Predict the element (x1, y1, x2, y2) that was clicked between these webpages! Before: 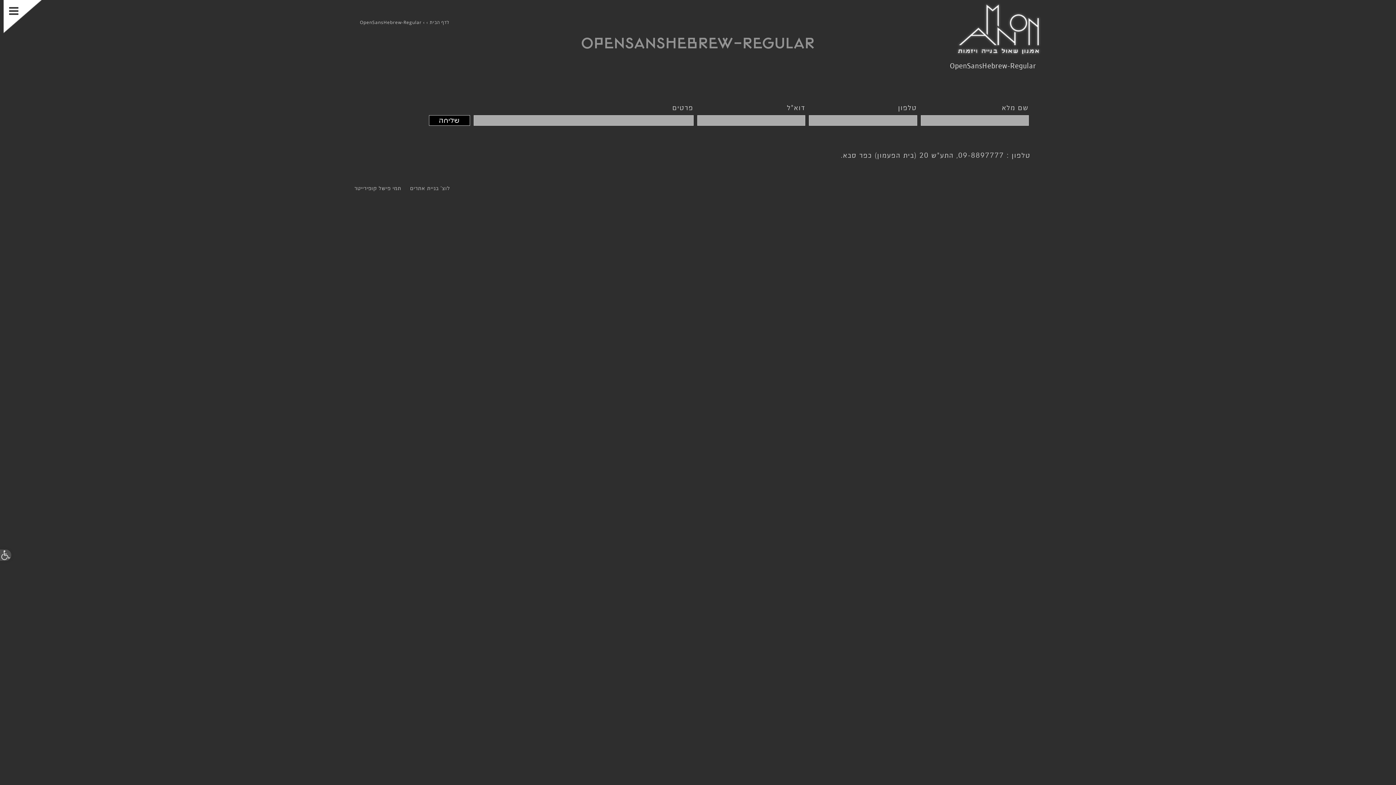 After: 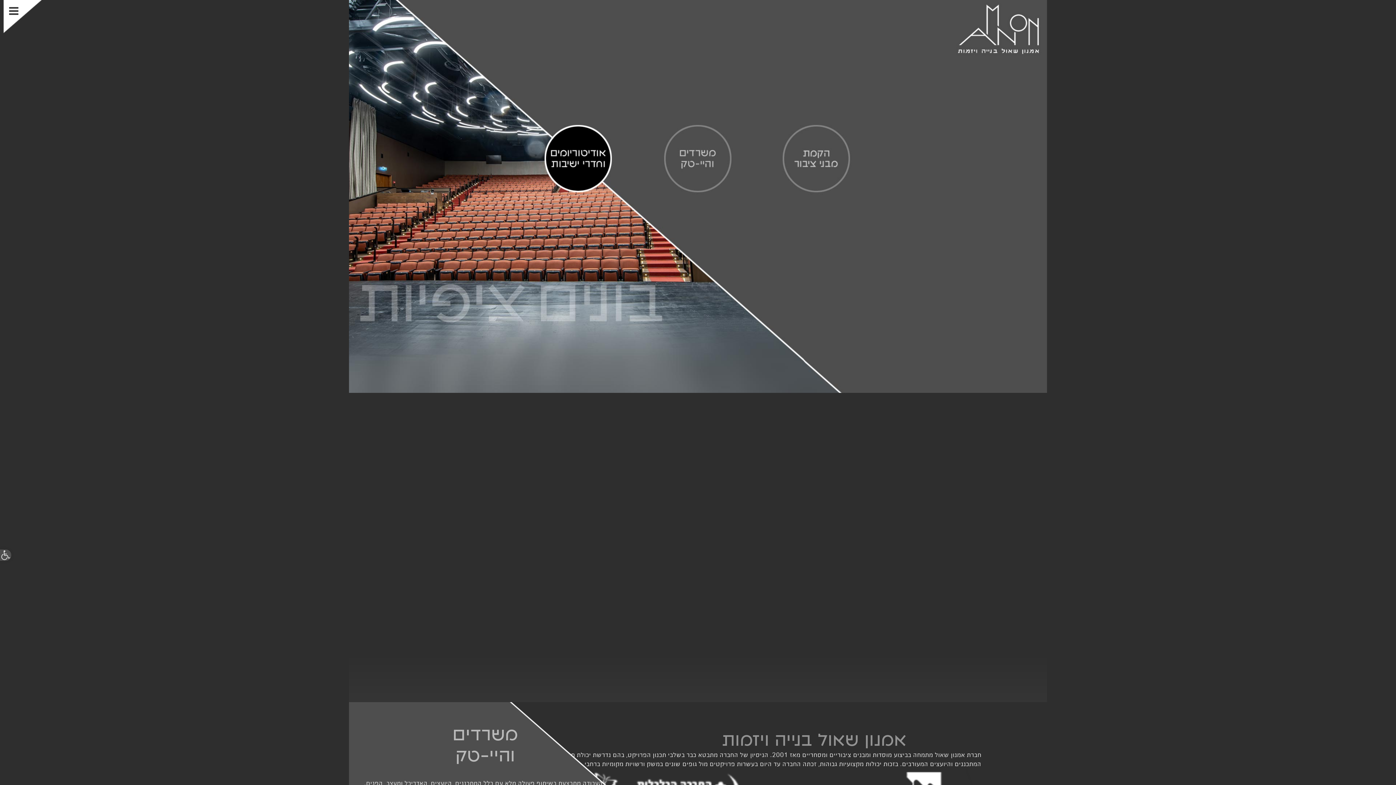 Action: label: לדף הבית ›  bbox: (425, 19, 449, 25)